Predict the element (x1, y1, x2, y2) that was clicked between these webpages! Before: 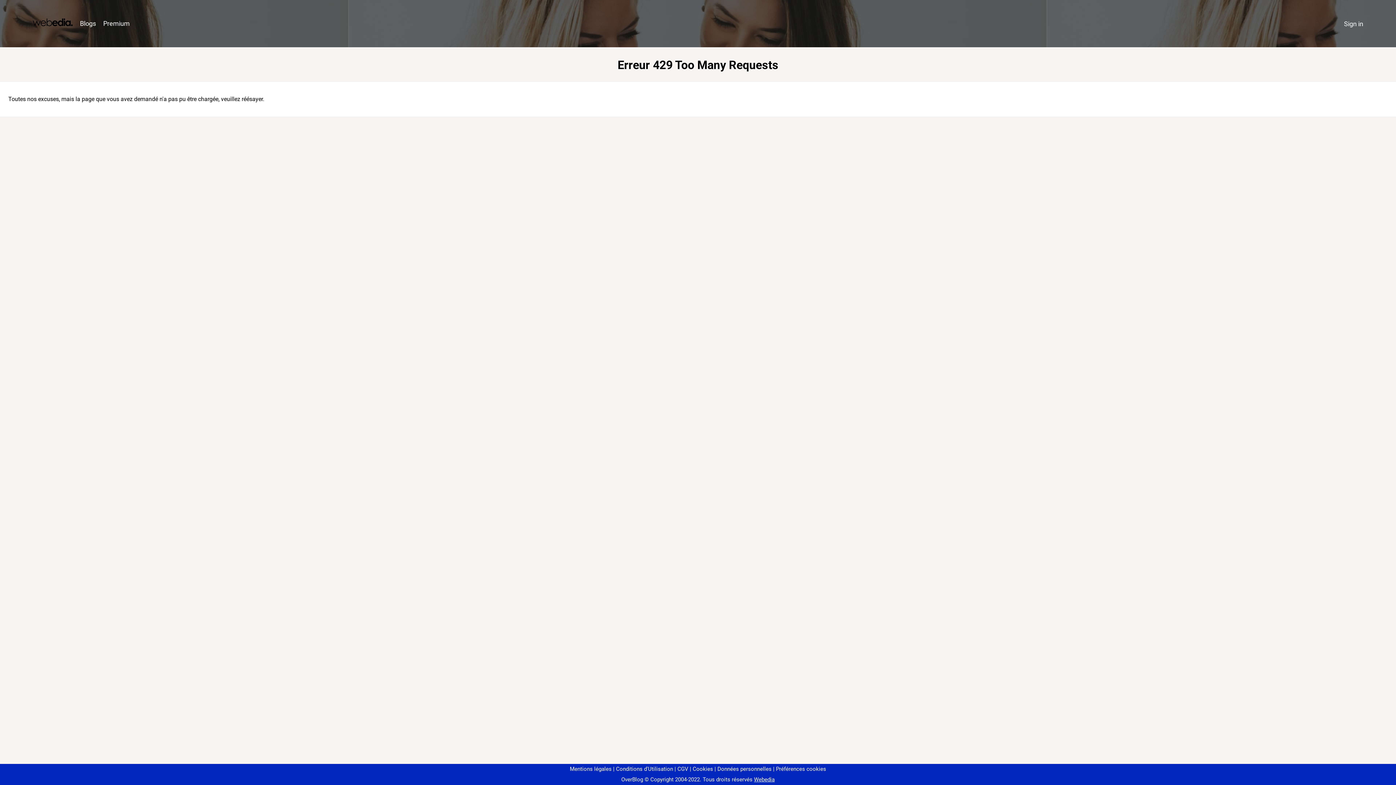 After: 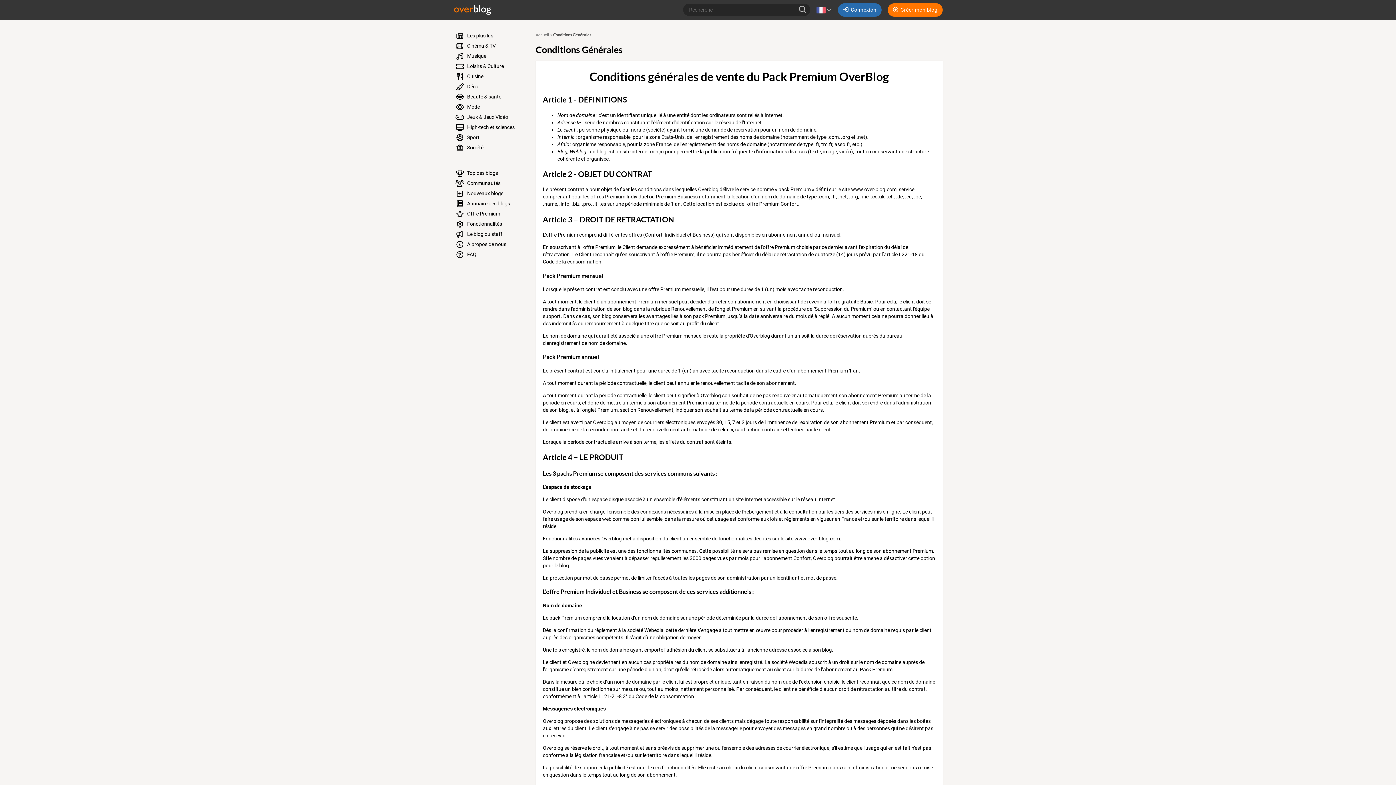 Action: bbox: (674, 766, 688, 772) label: CGV